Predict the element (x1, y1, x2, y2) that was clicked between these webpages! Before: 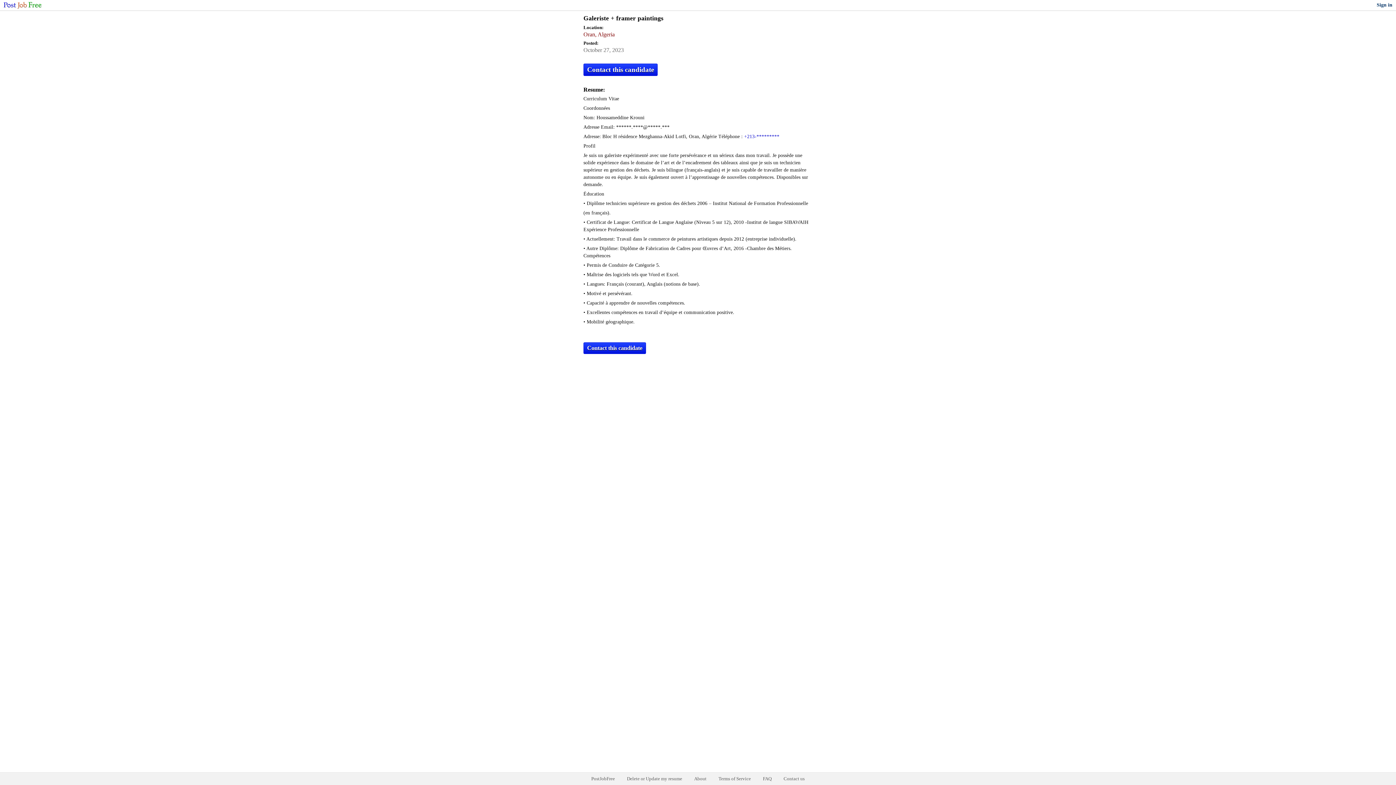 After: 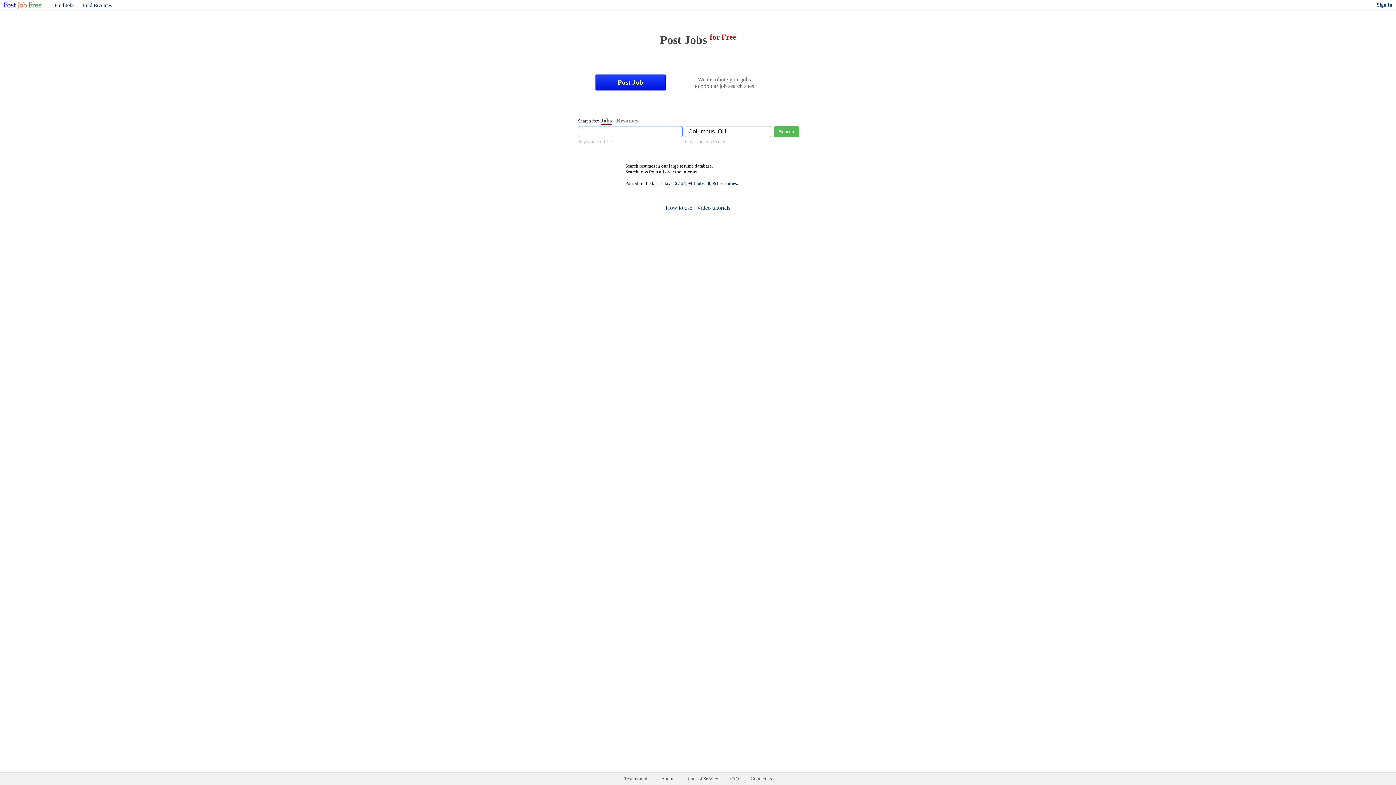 Action: bbox: (0, 4, 41, 10)